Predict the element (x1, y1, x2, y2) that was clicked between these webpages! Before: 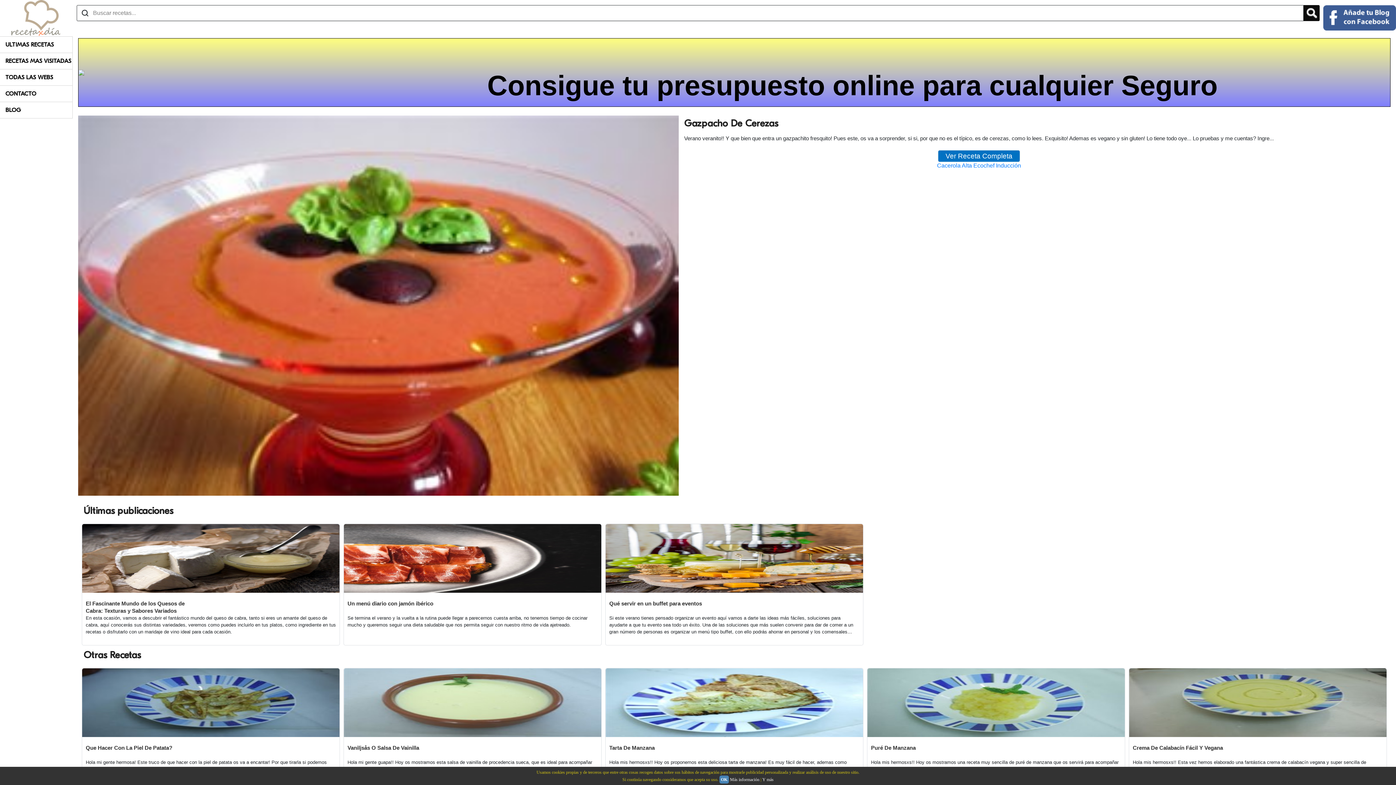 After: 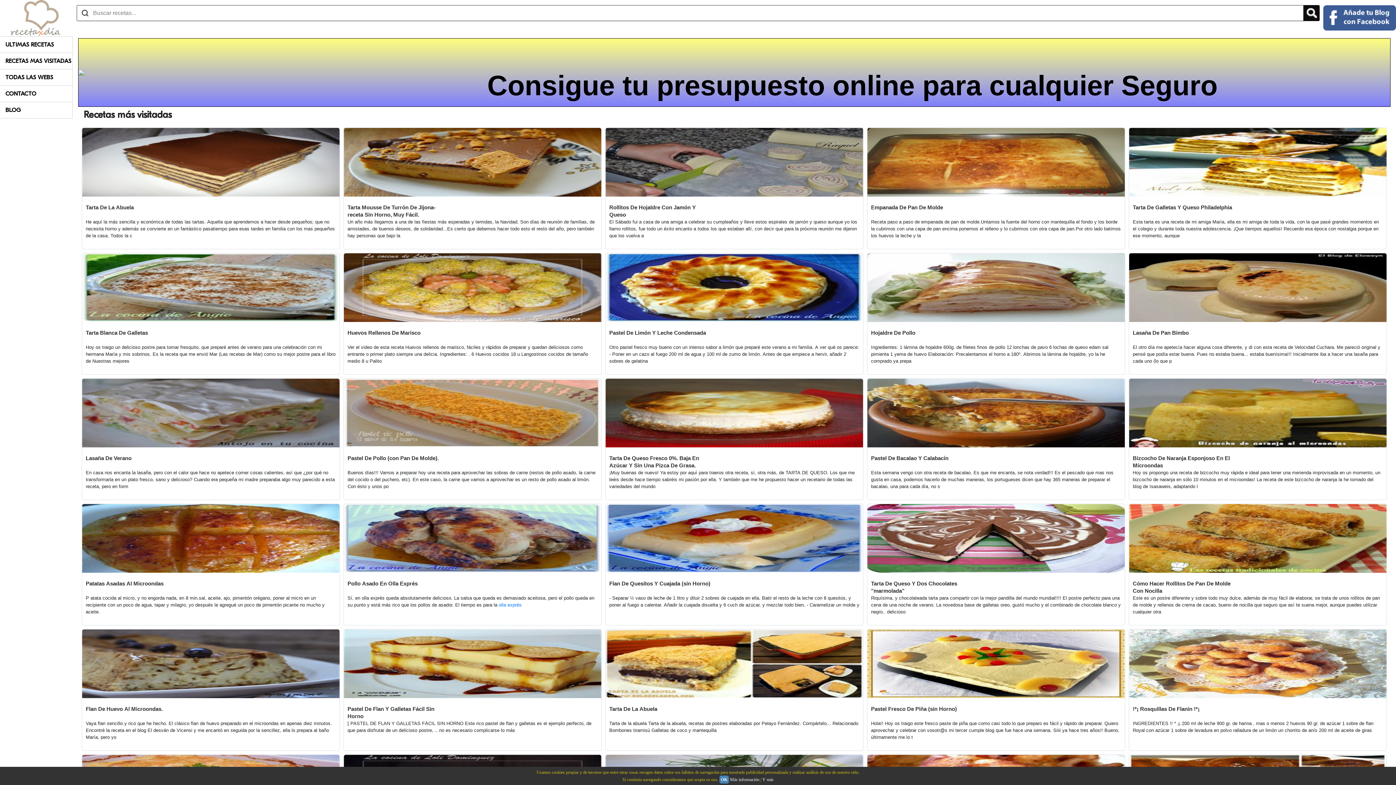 Action: label: RECETAS MAS VISITADAS bbox: (0, 53, 72, 69)